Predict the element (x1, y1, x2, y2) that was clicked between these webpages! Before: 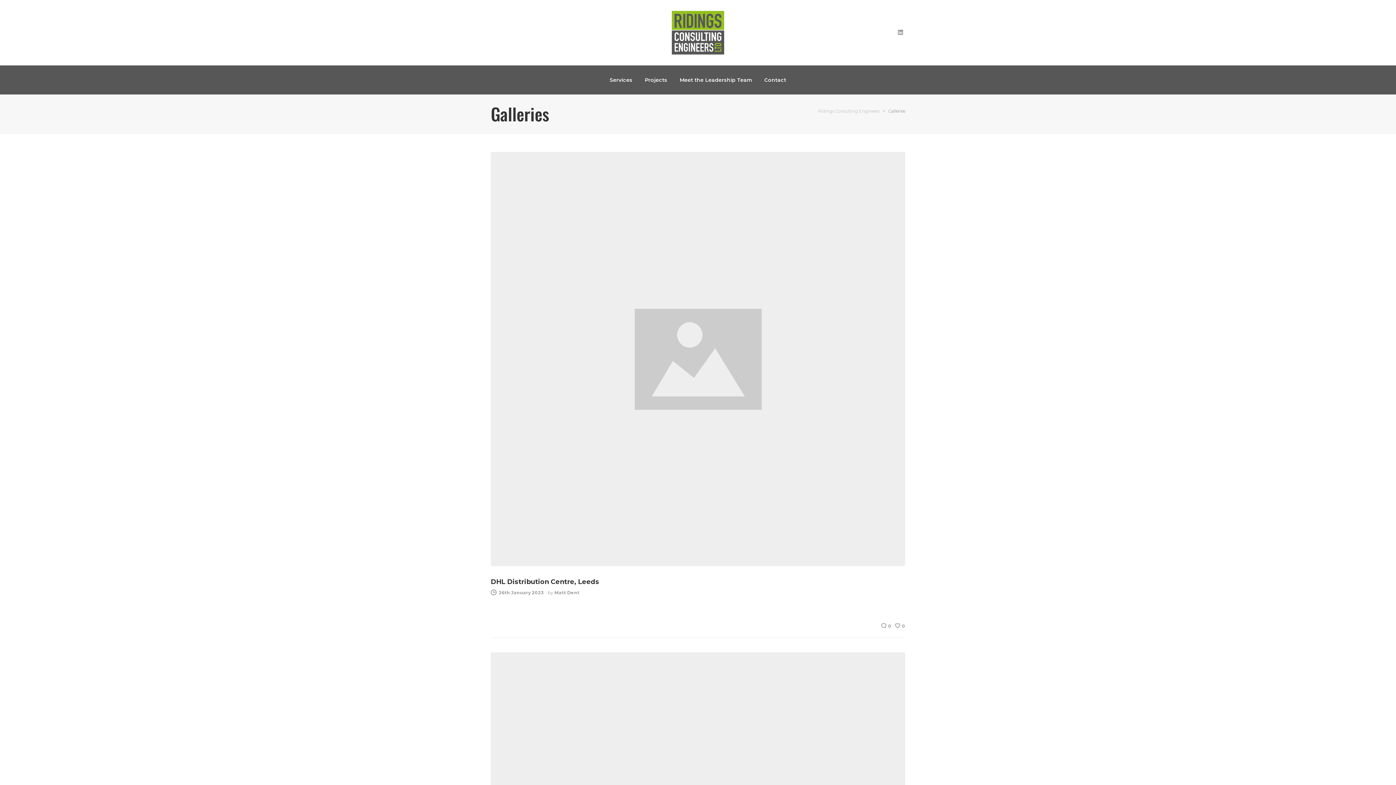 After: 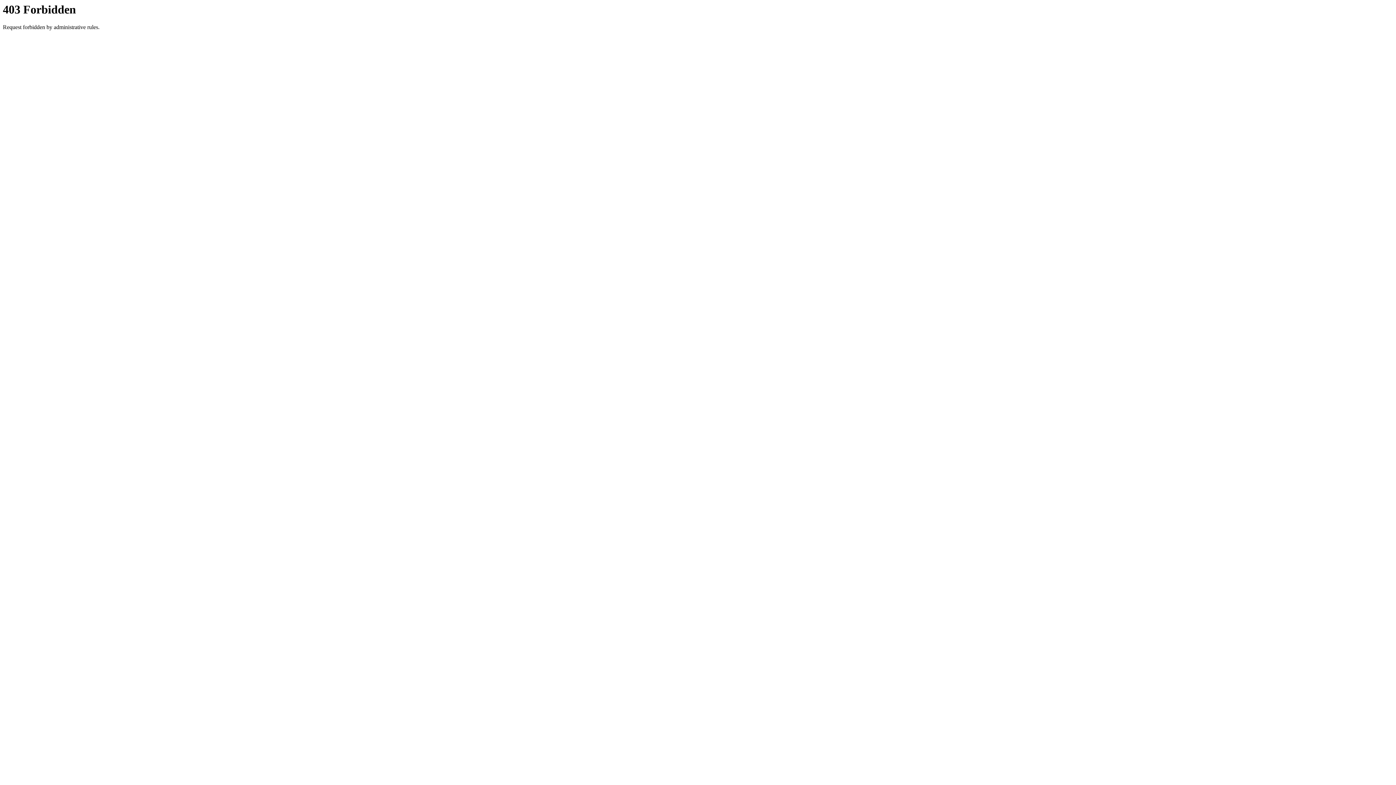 Action: bbox: (604, 65, 638, 94) label: Services